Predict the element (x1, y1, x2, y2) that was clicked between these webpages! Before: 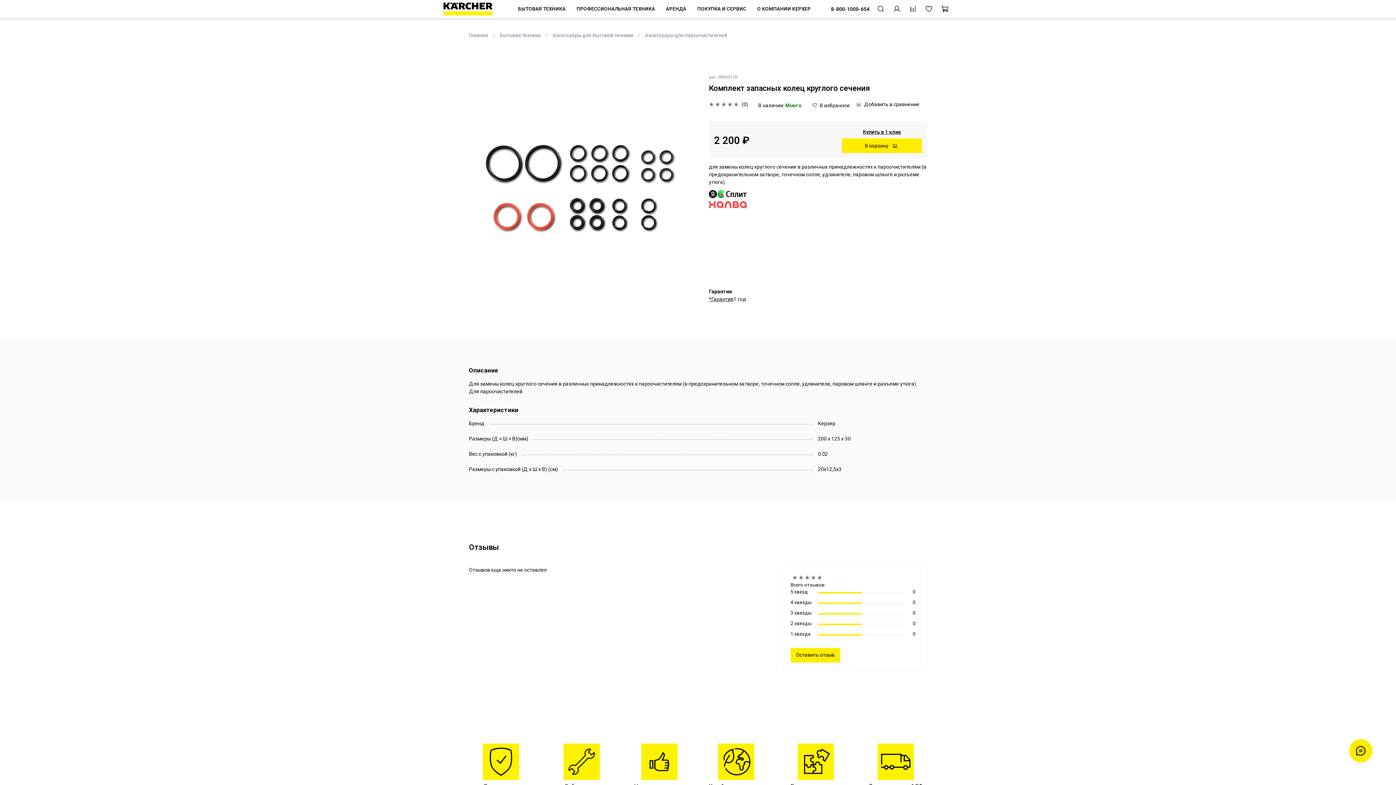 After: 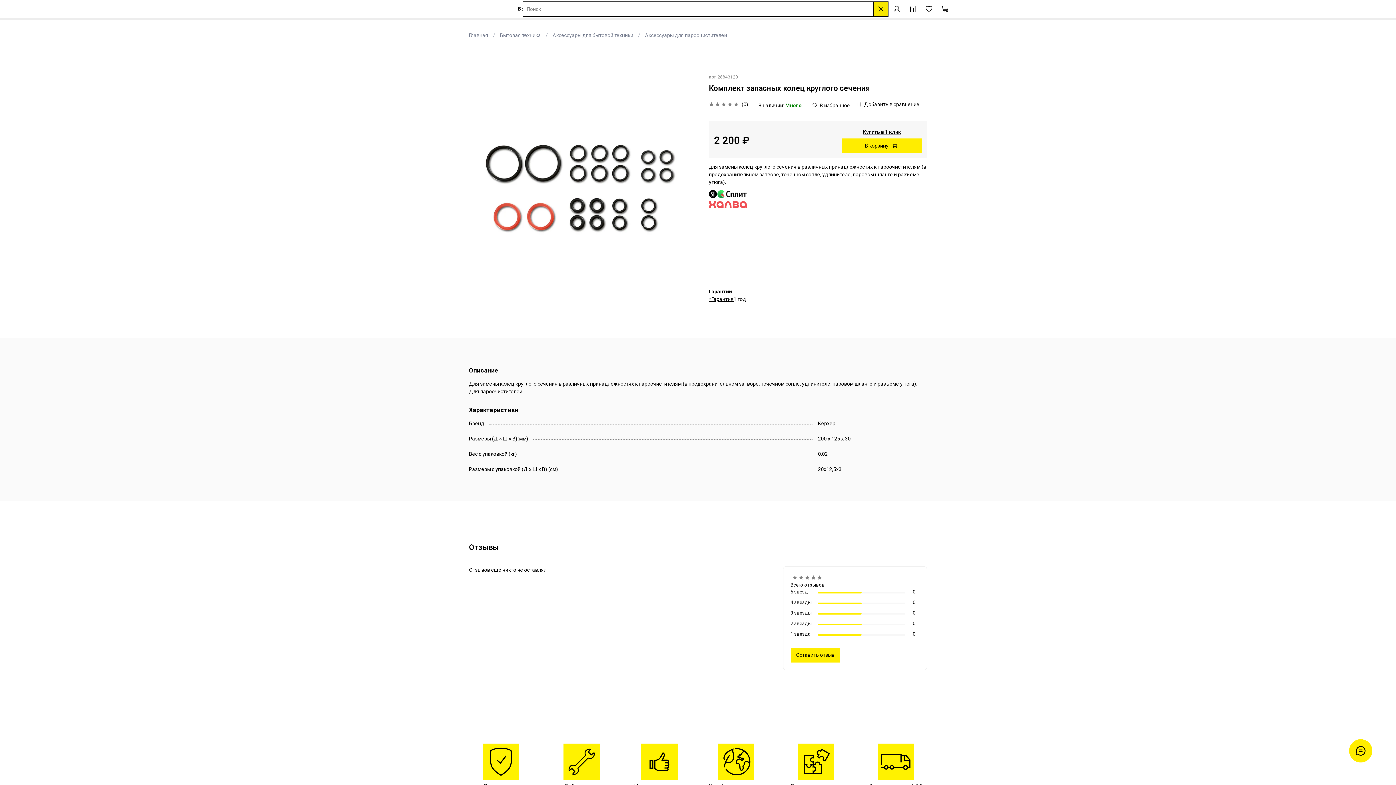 Action: bbox: (873, 1, 888, 16)